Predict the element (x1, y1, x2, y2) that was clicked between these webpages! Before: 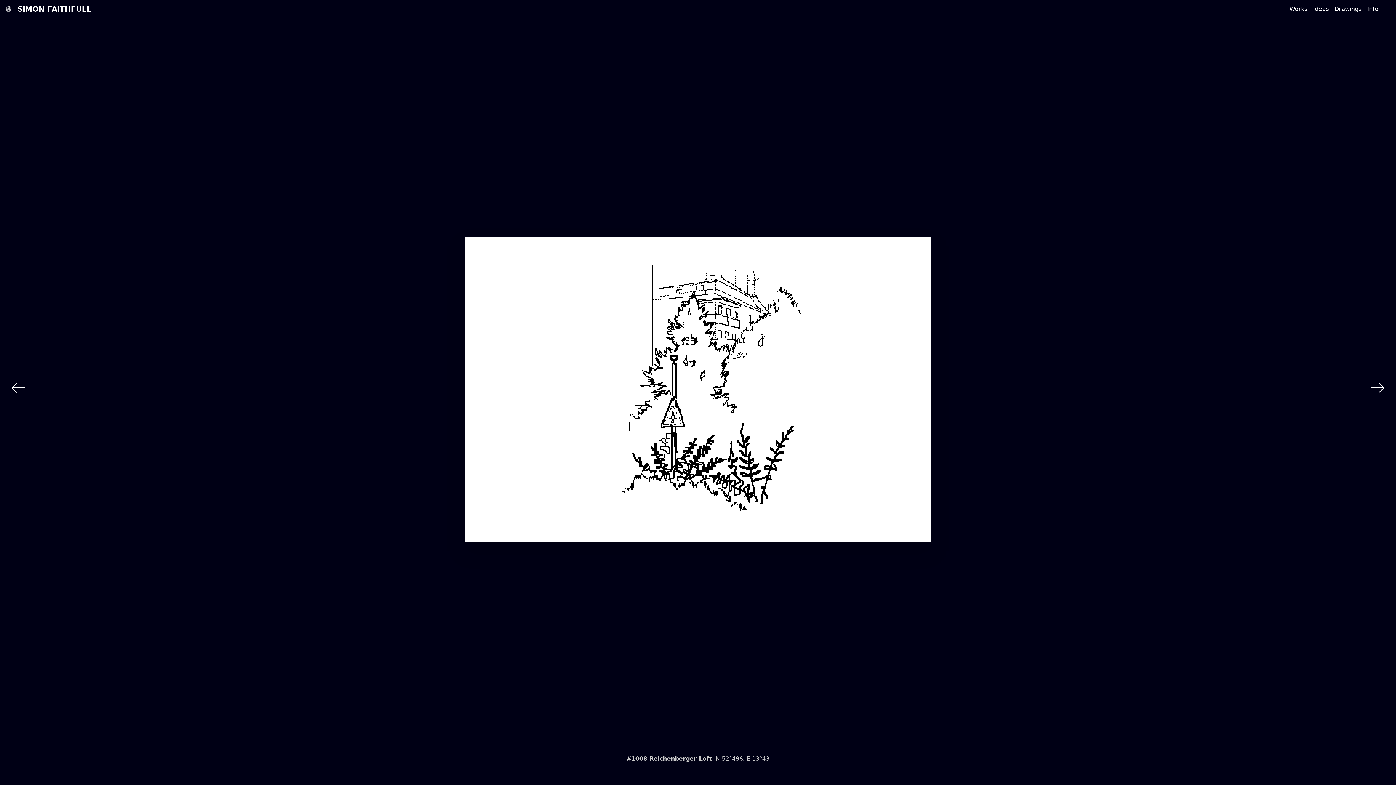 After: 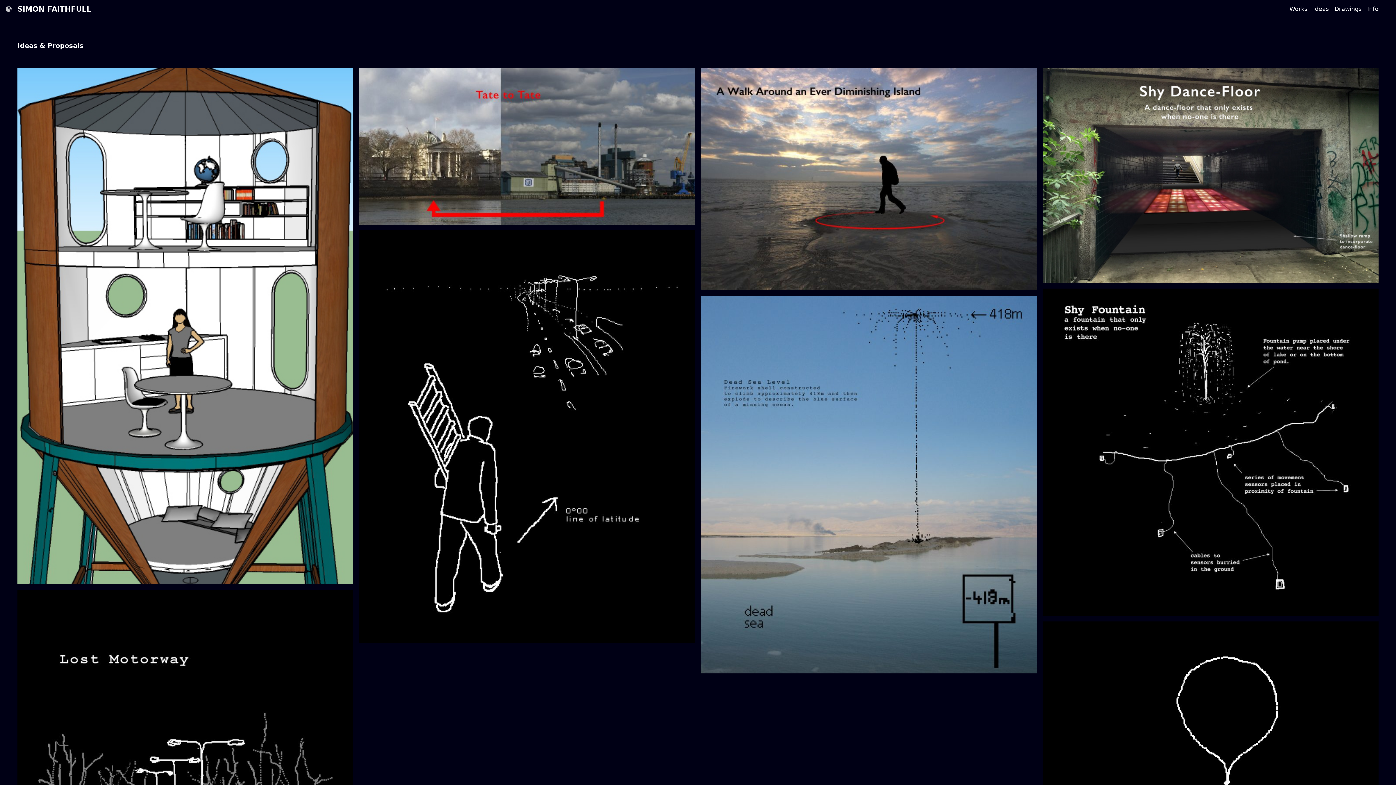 Action: label: Ideas bbox: (1313, 5, 1329, 12)